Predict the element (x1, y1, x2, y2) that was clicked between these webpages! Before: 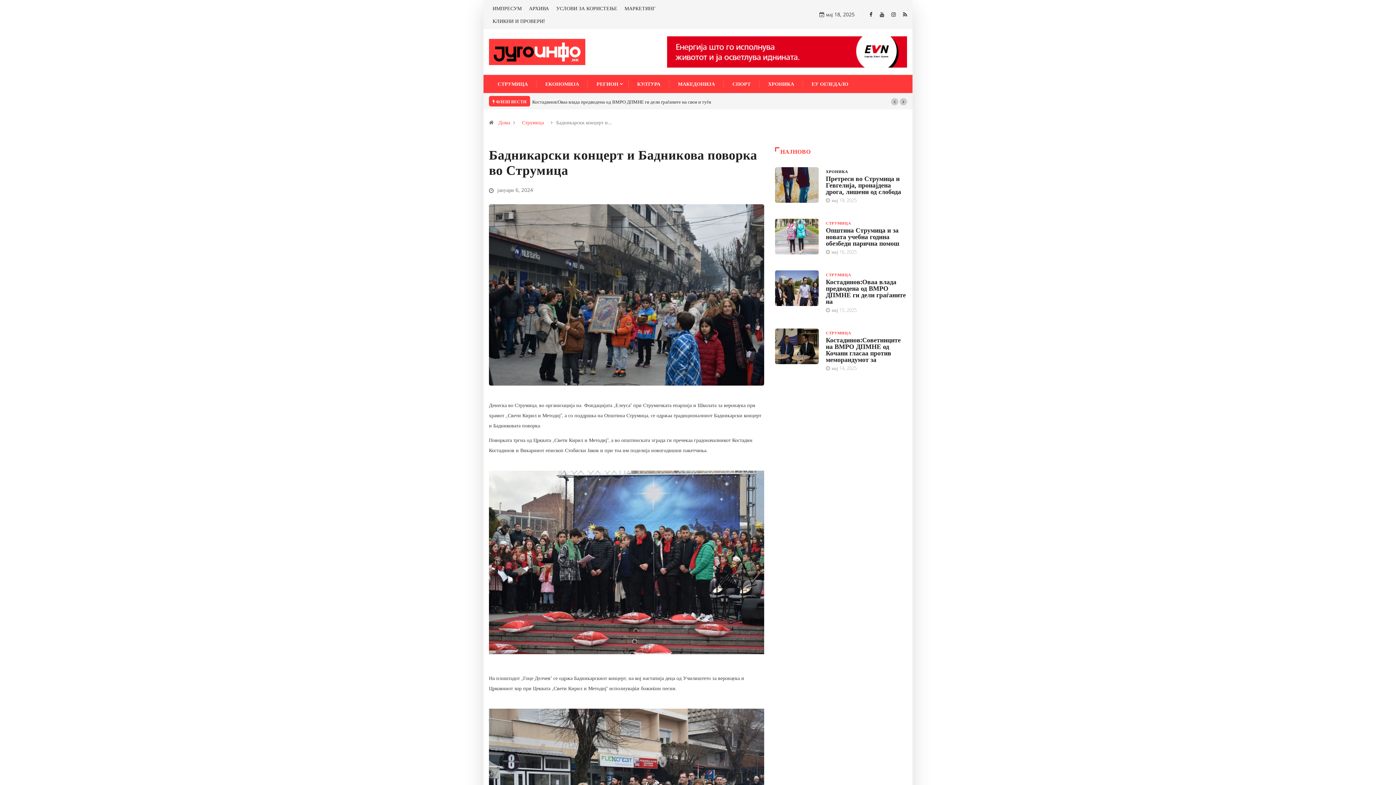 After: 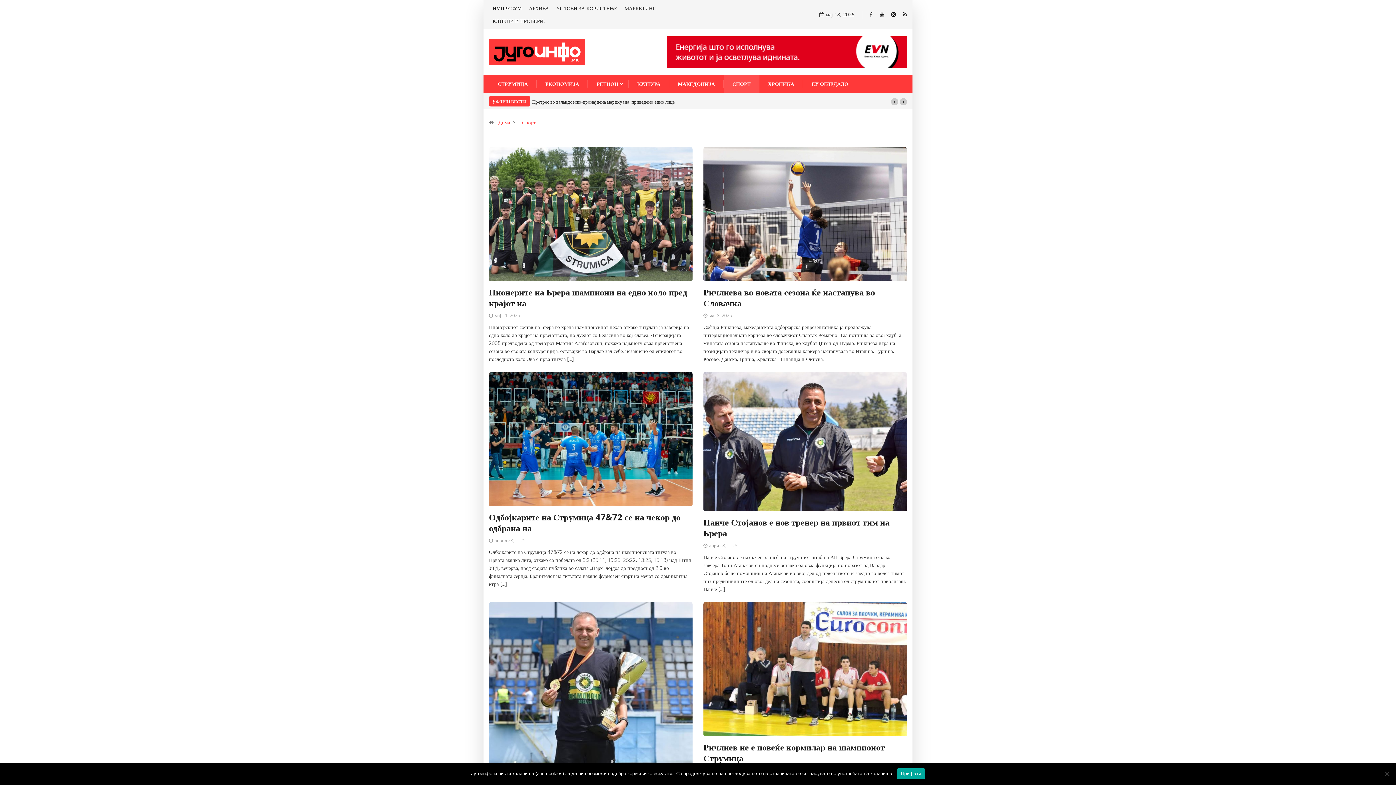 Action: bbox: (732, 74, 750, 93) label: СПОРТ